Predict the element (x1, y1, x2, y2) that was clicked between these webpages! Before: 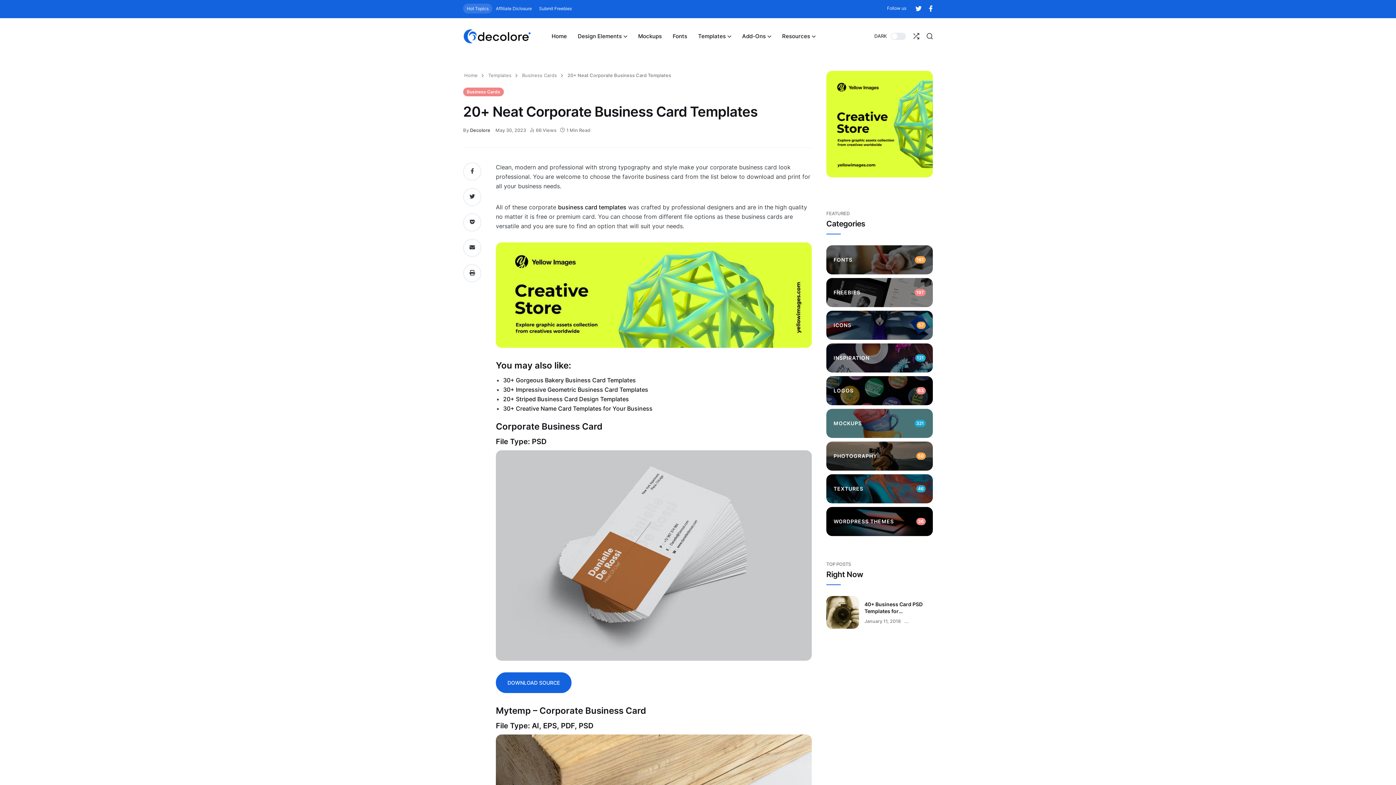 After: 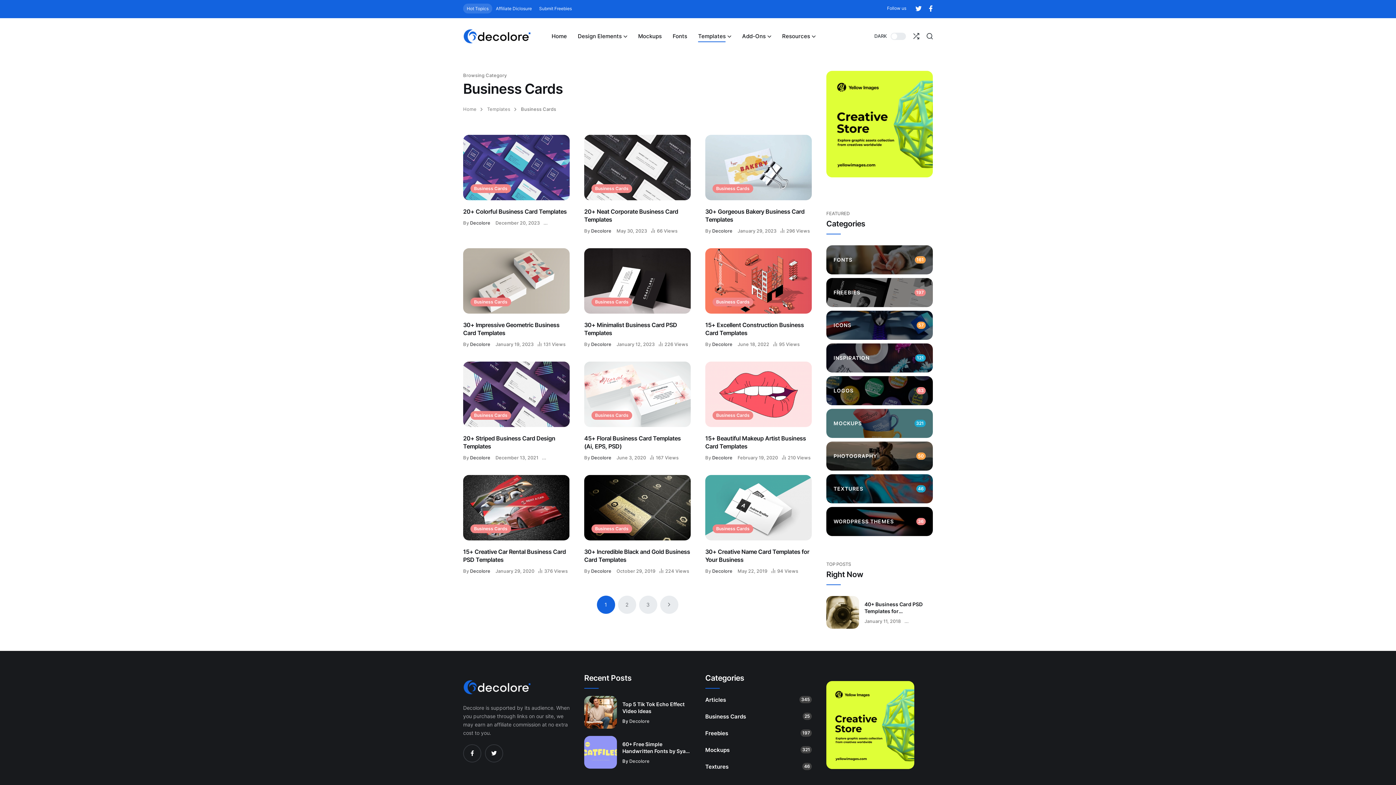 Action: bbox: (520, 72, 557, 78) label:  Business Cards